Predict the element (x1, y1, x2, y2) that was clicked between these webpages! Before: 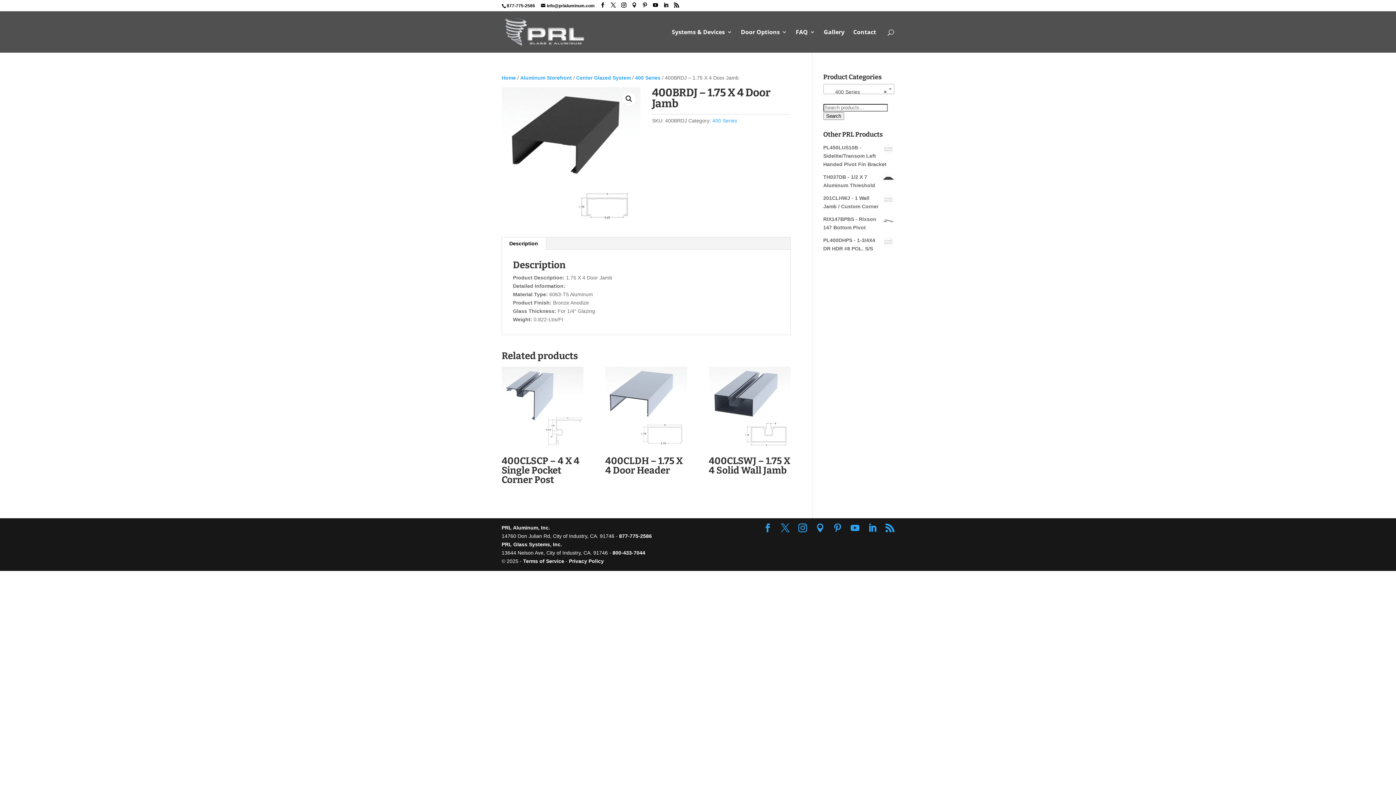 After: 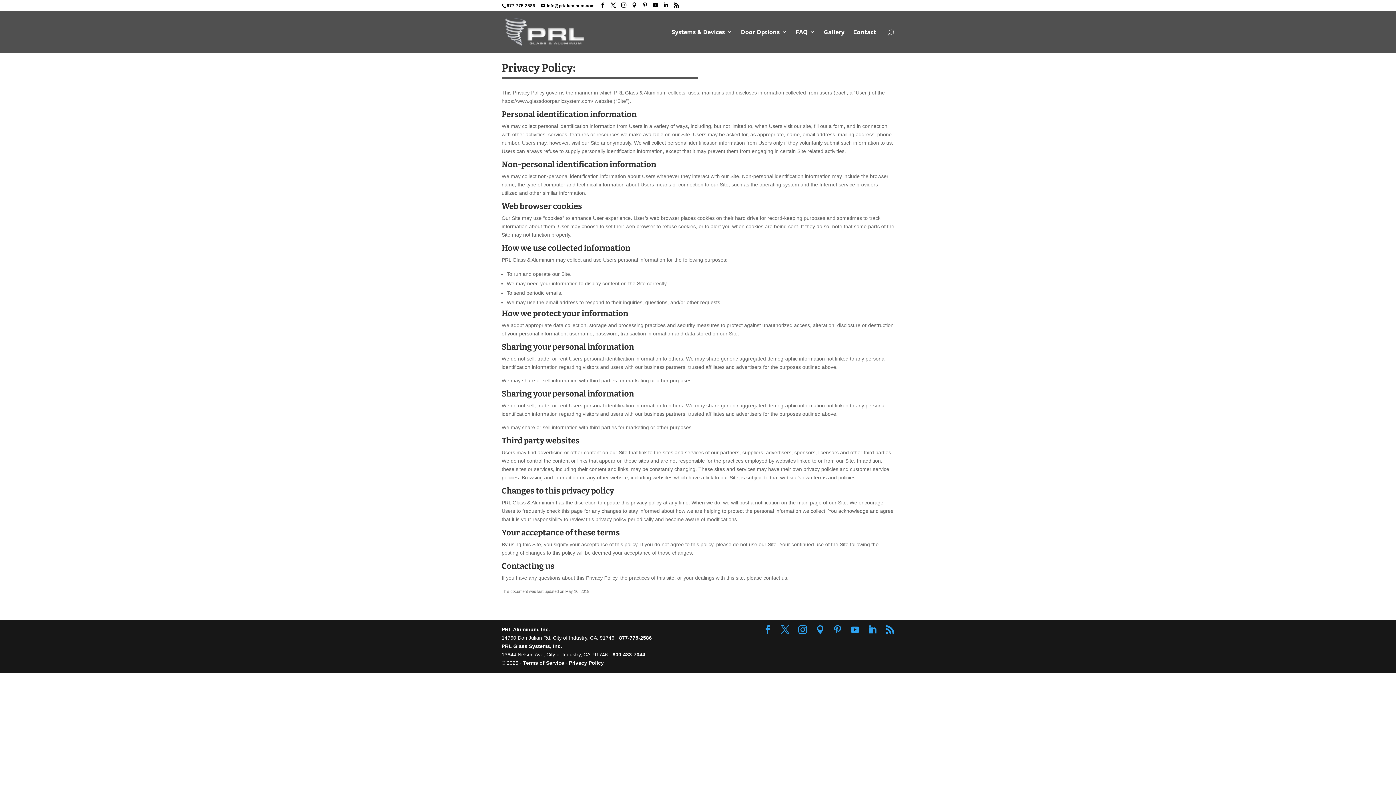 Action: label: Privacy Policy bbox: (569, 558, 604, 564)